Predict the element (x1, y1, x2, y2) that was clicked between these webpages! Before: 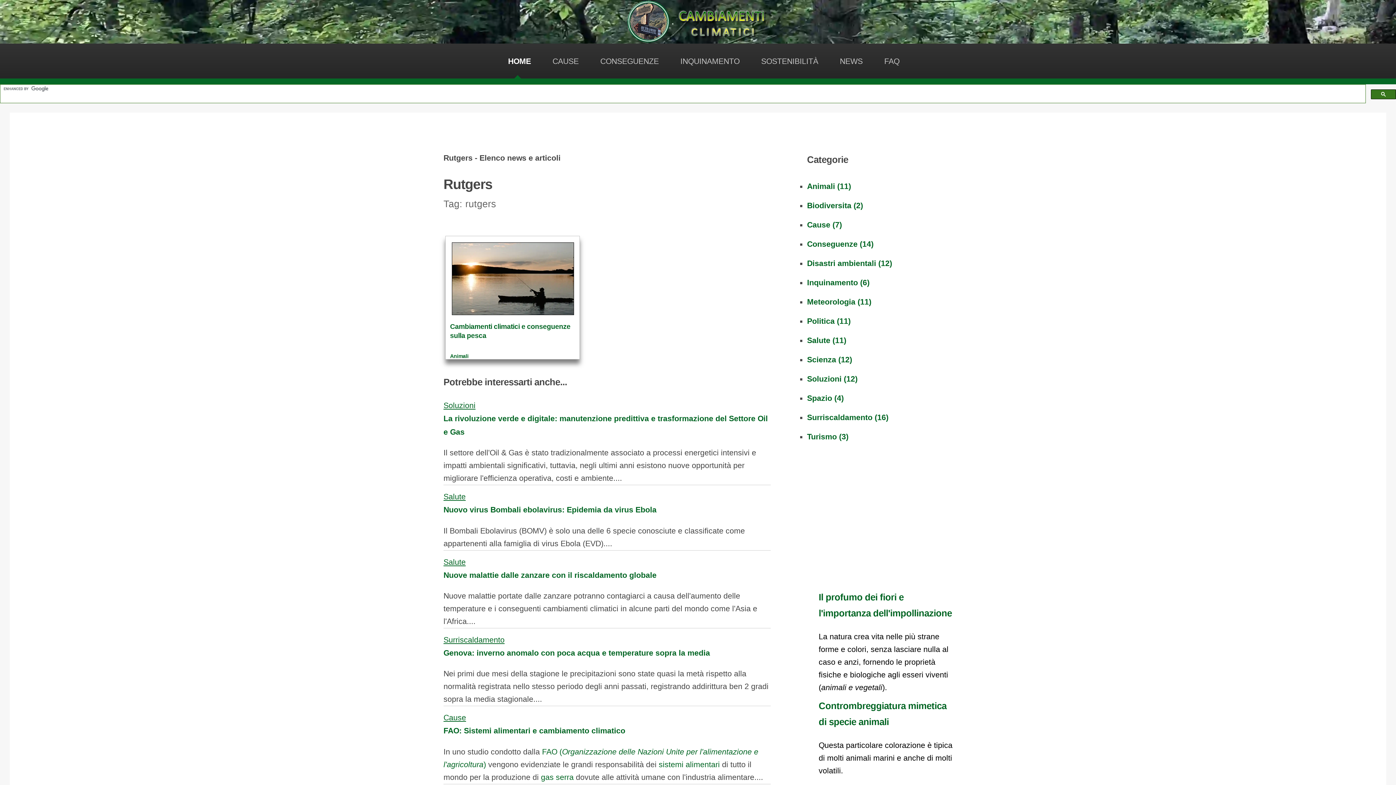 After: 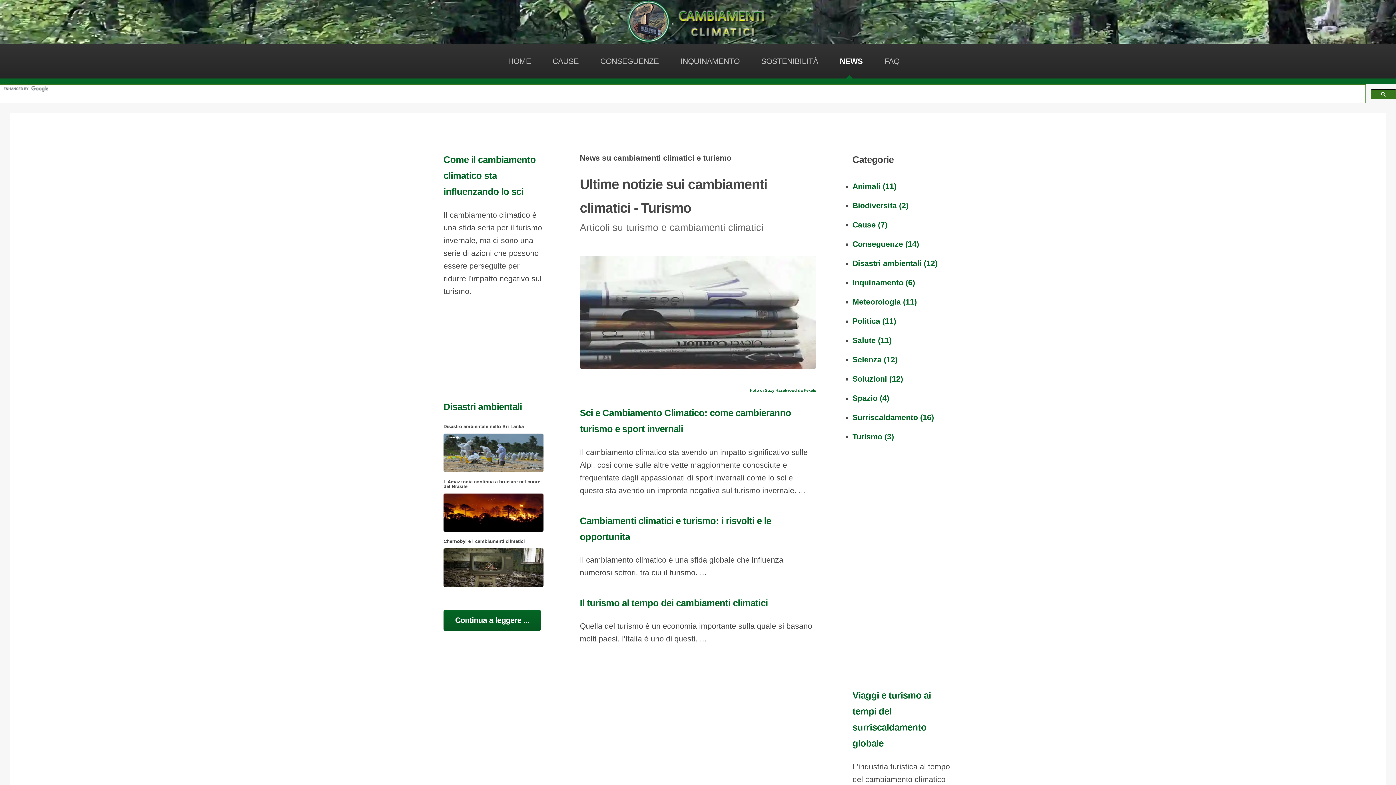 Action: bbox: (807, 432, 848, 441) label: Turismo (3)